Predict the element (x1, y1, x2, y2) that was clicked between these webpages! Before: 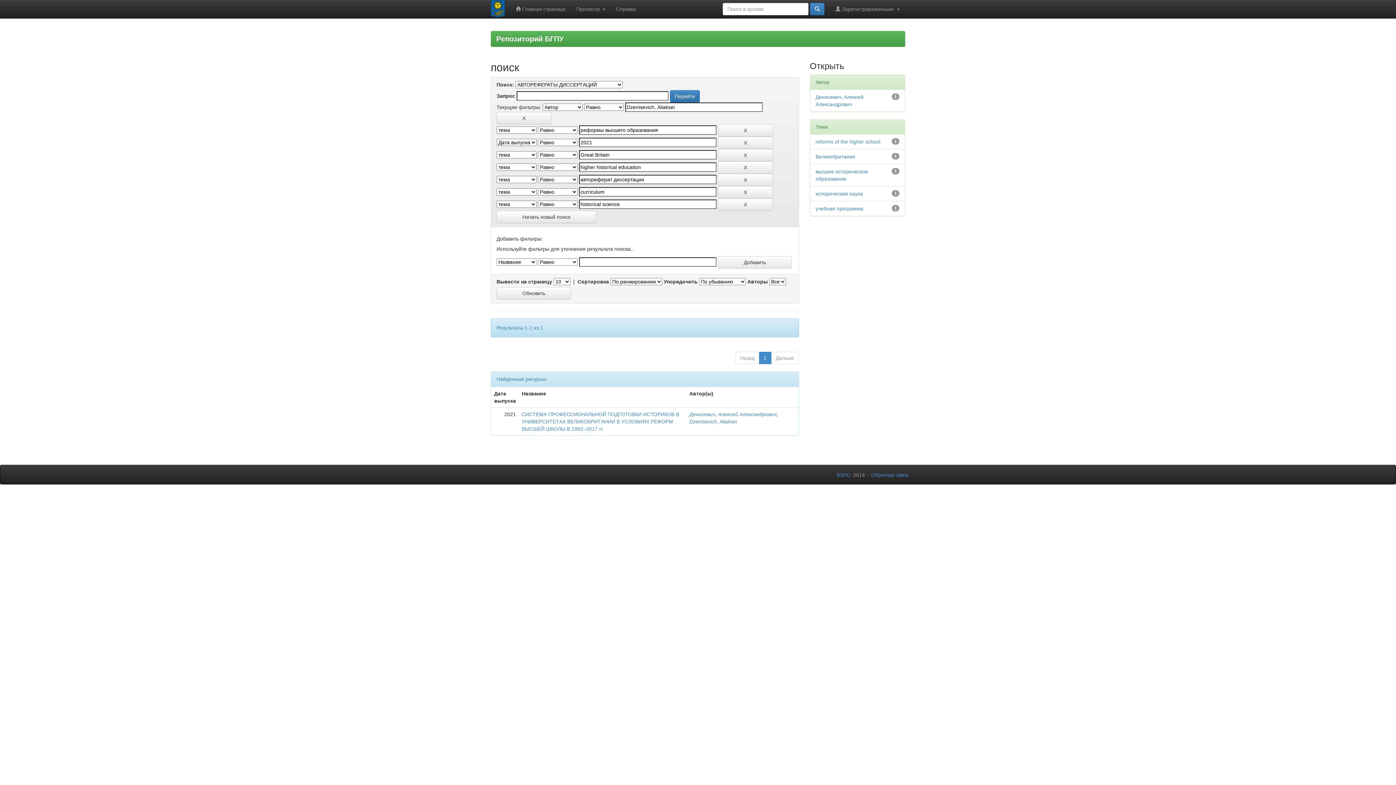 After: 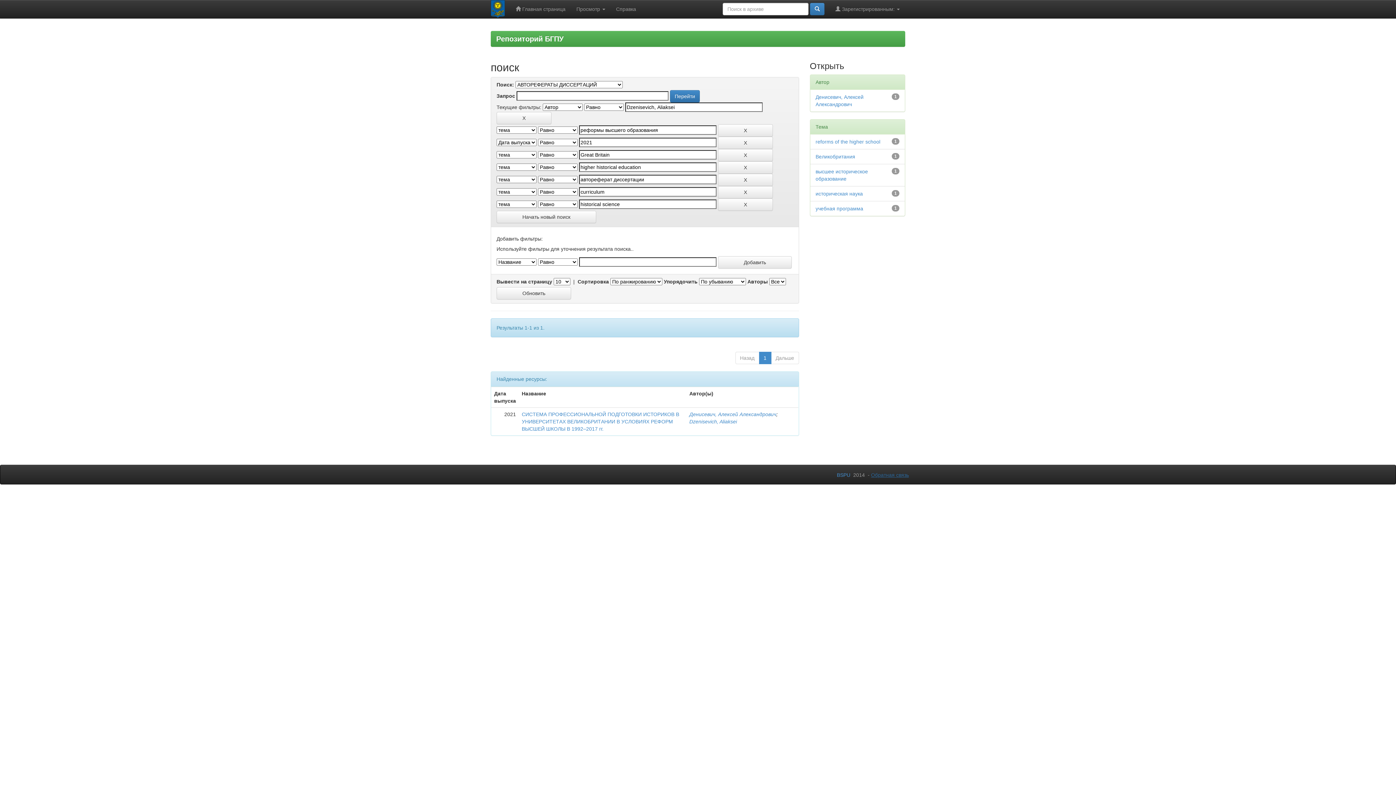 Action: bbox: (871, 472, 909, 478) label: Обратная связь